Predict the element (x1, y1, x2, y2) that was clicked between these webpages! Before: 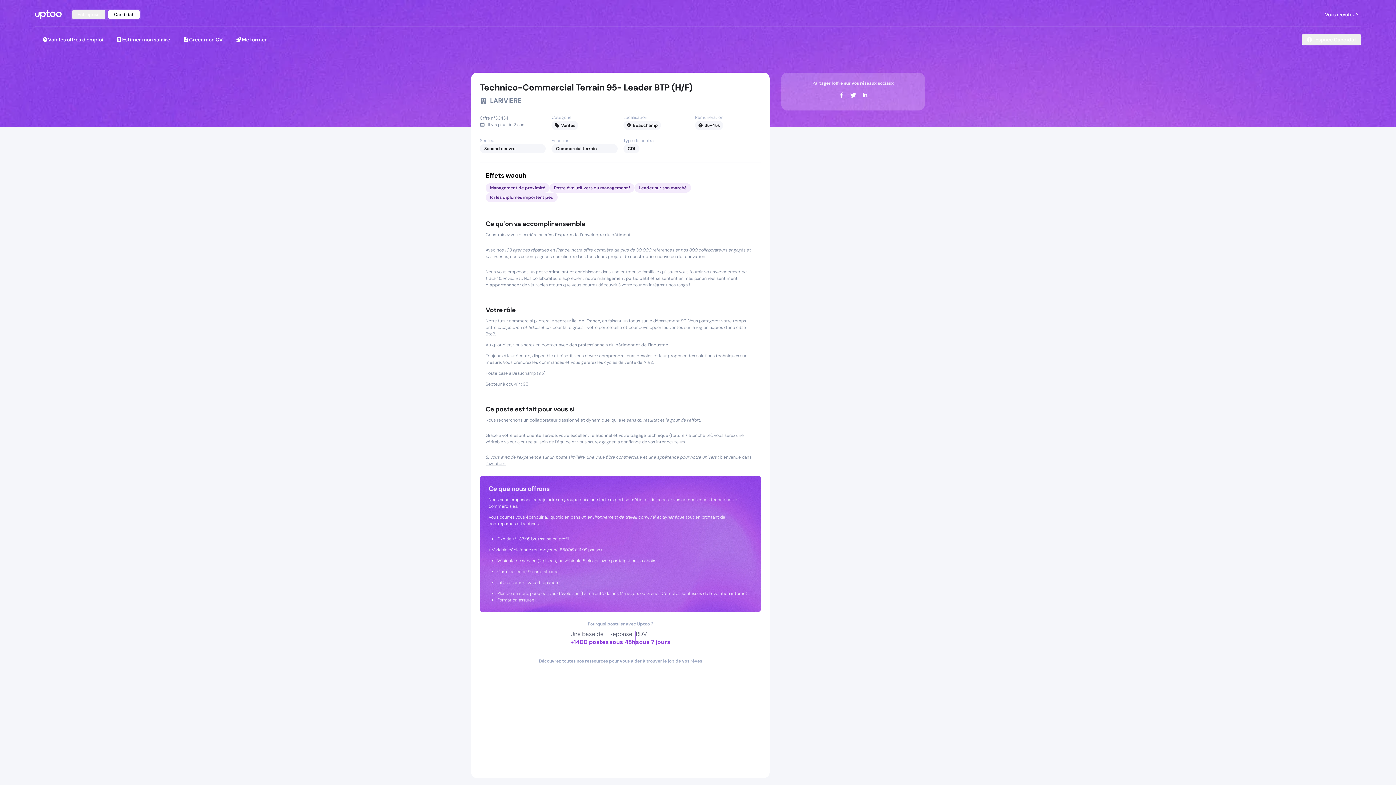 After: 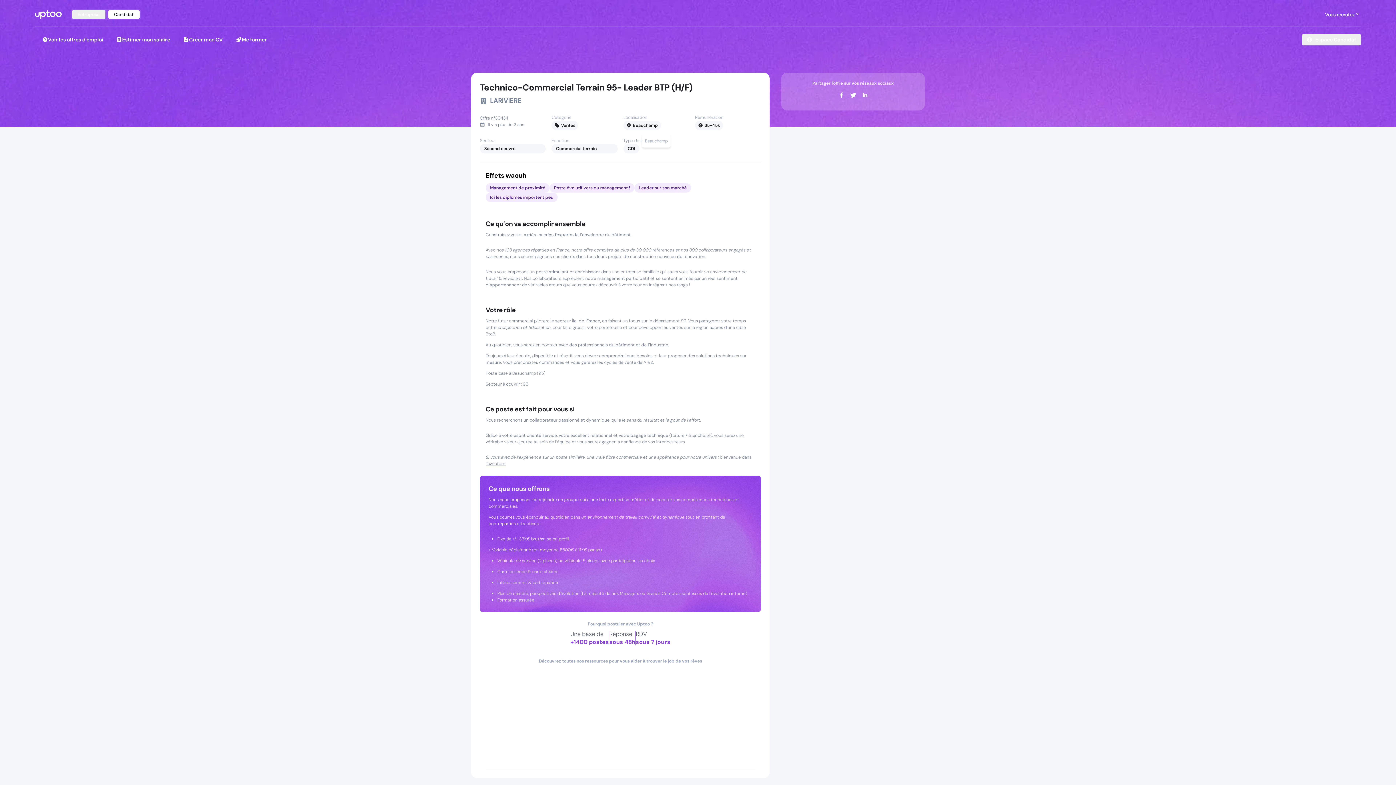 Action: label: Beauchamp bbox: (623, 123, 660, 129)